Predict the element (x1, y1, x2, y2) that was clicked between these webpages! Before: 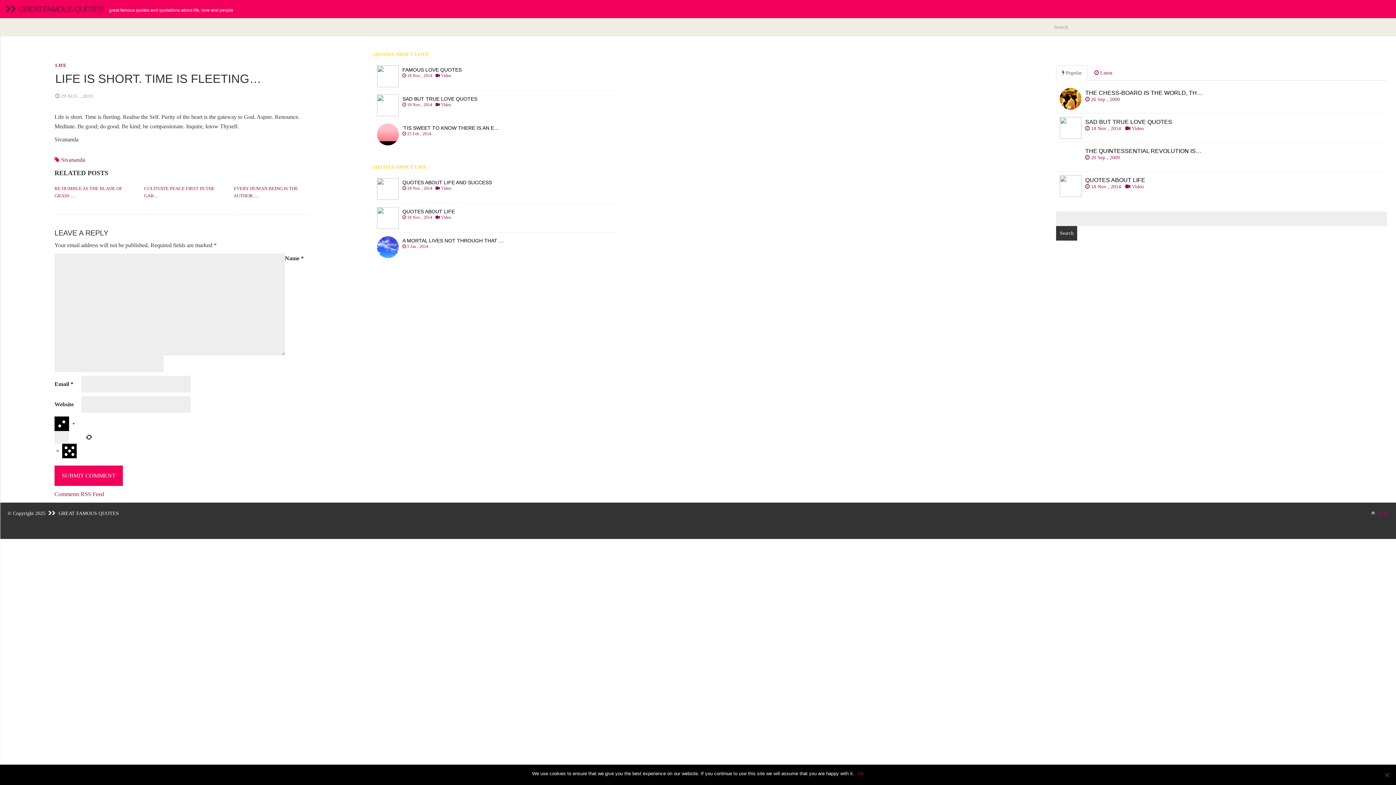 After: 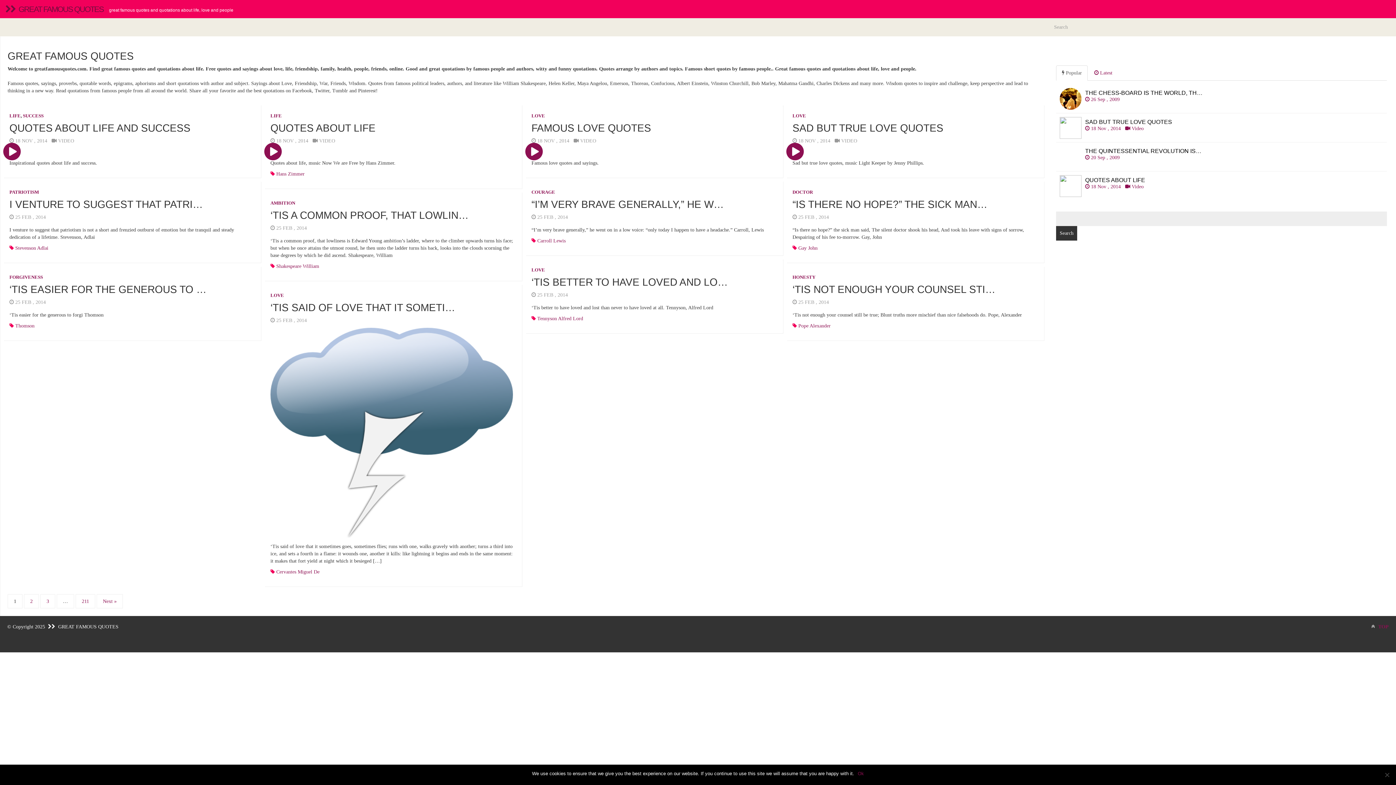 Action: bbox: (0, 0, 109, 17) label:   GREAT FAMOUS QUOTES